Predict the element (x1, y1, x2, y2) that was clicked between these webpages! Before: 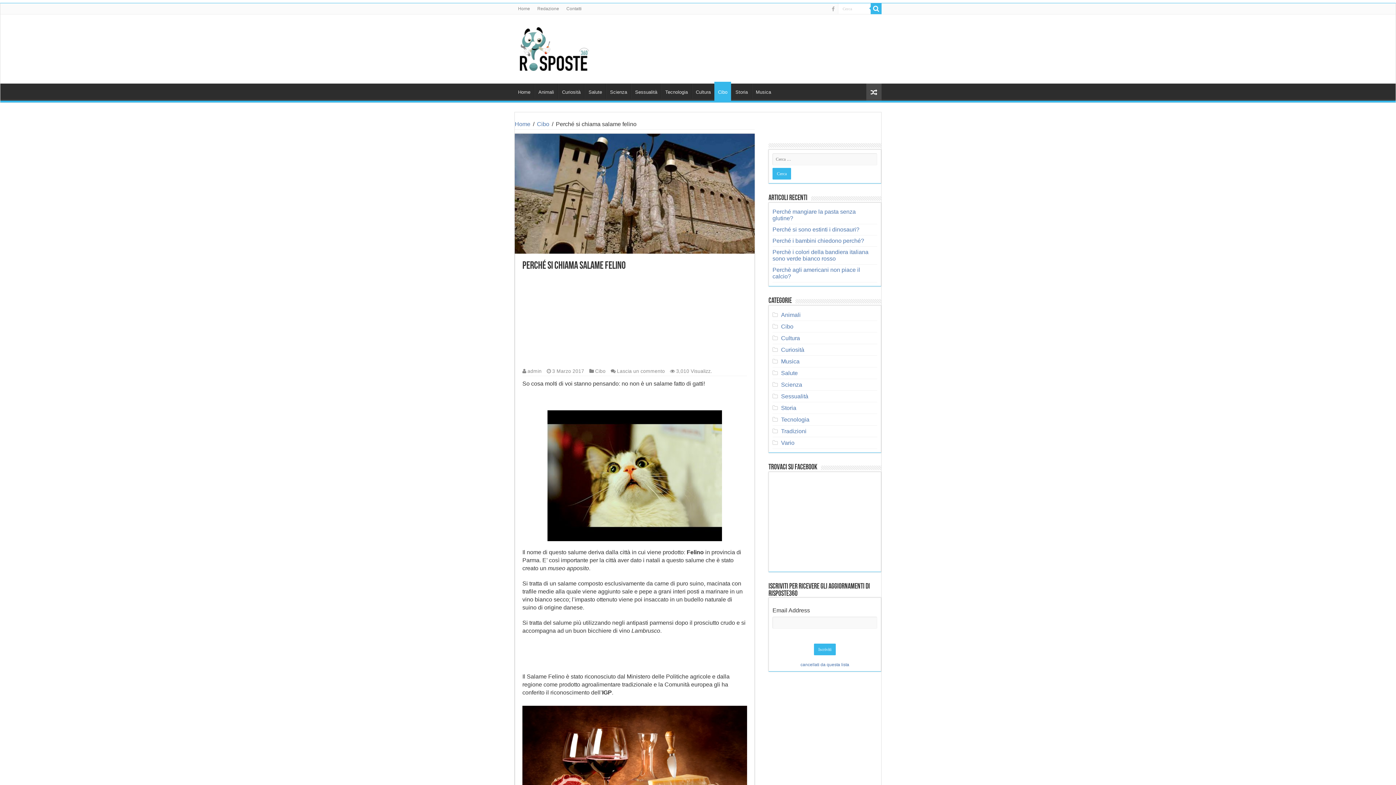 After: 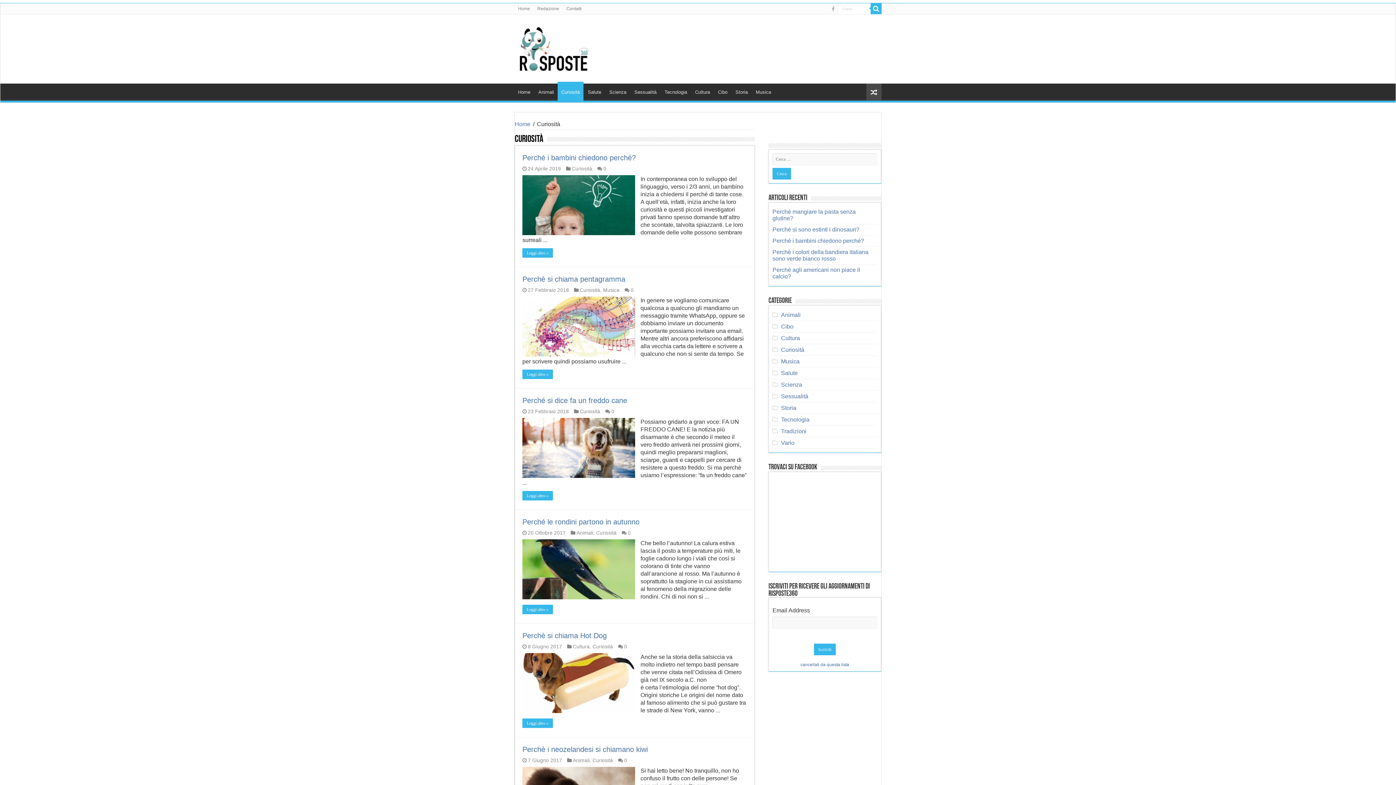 Action: bbox: (558, 83, 584, 98) label: Curiosità